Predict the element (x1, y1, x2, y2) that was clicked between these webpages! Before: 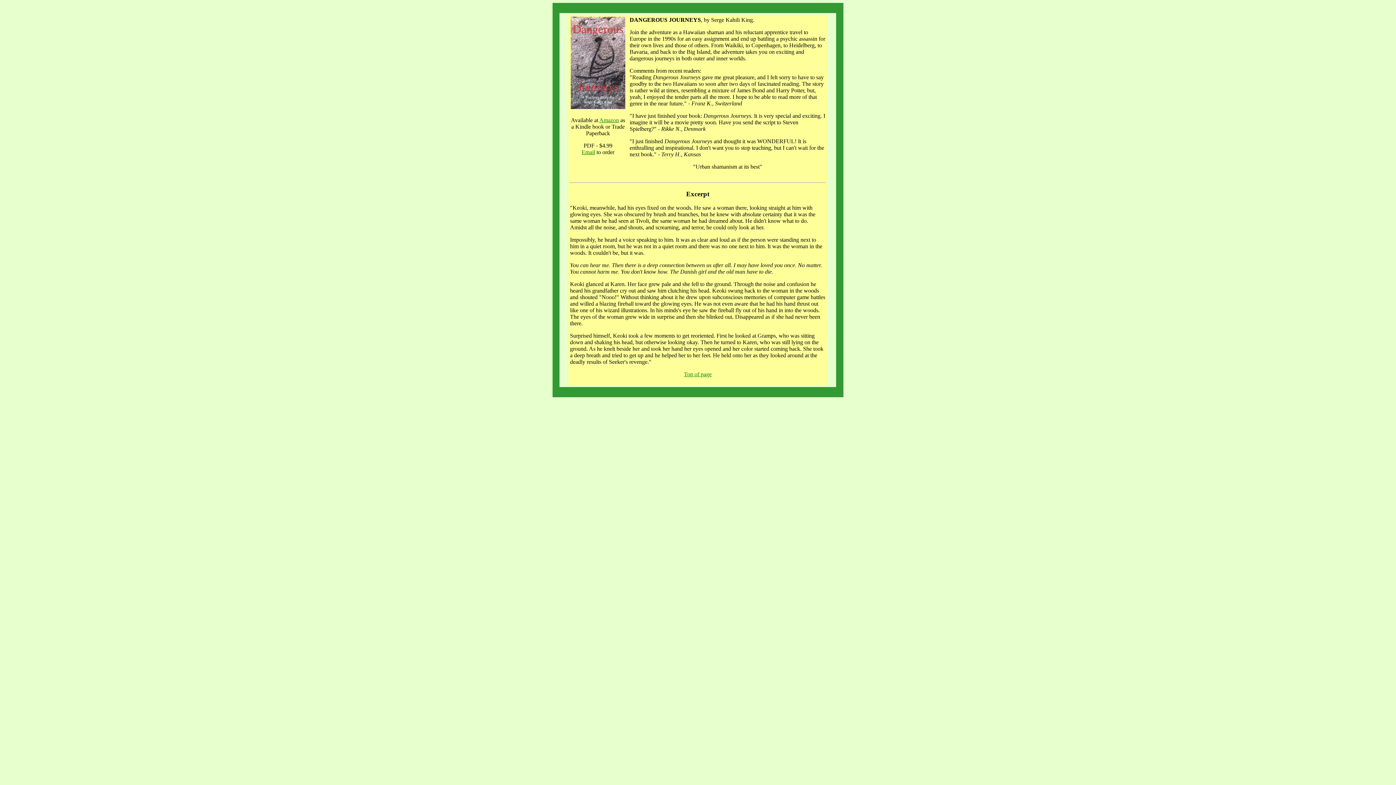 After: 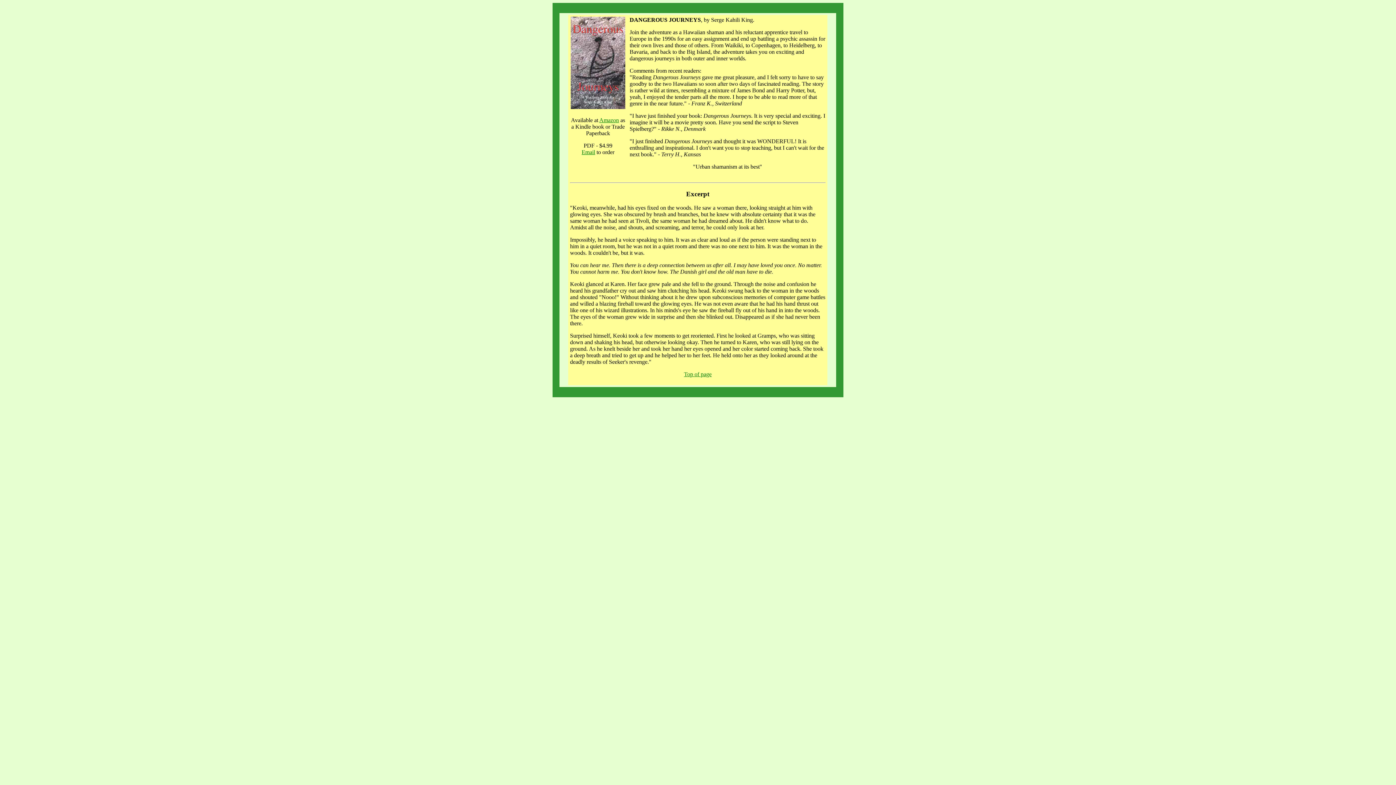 Action: label: Email bbox: (581, 149, 595, 155)